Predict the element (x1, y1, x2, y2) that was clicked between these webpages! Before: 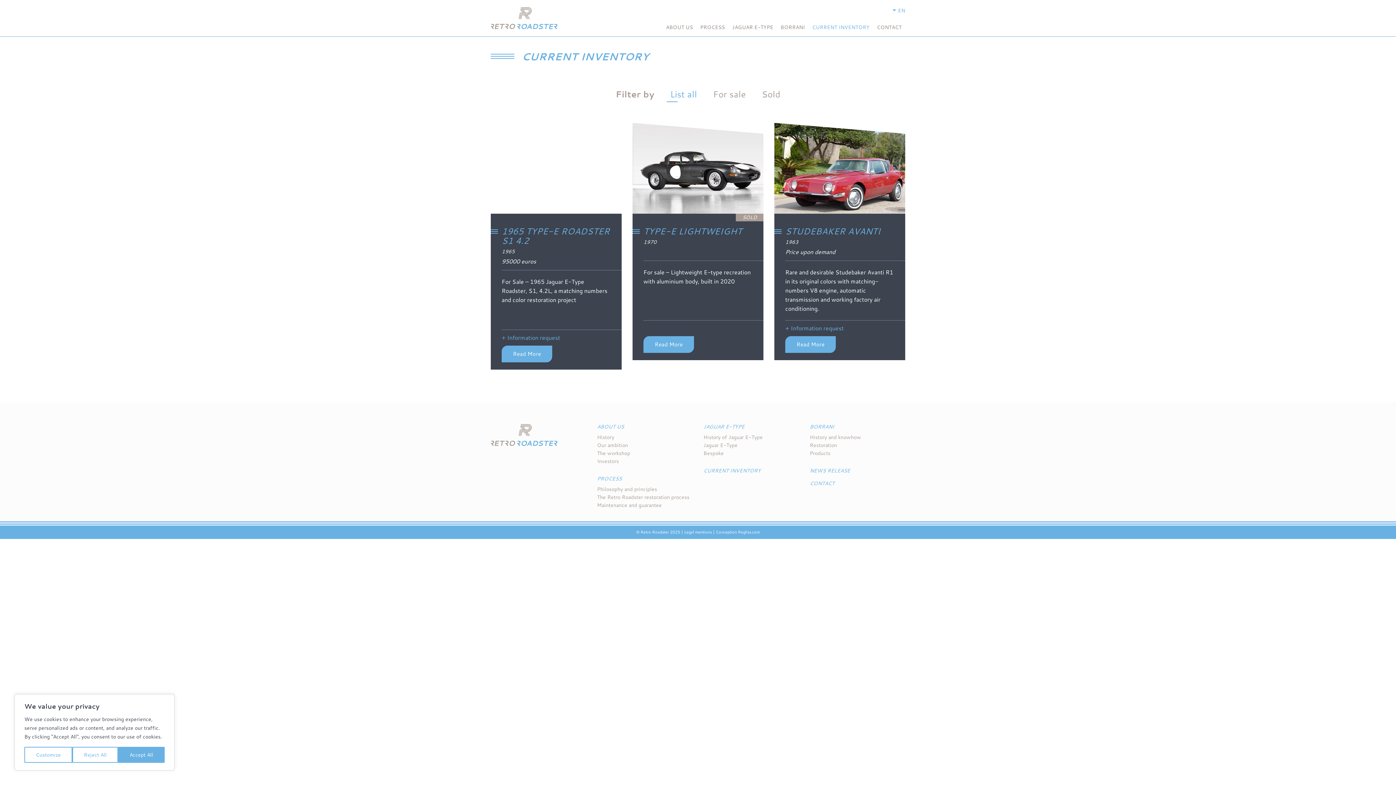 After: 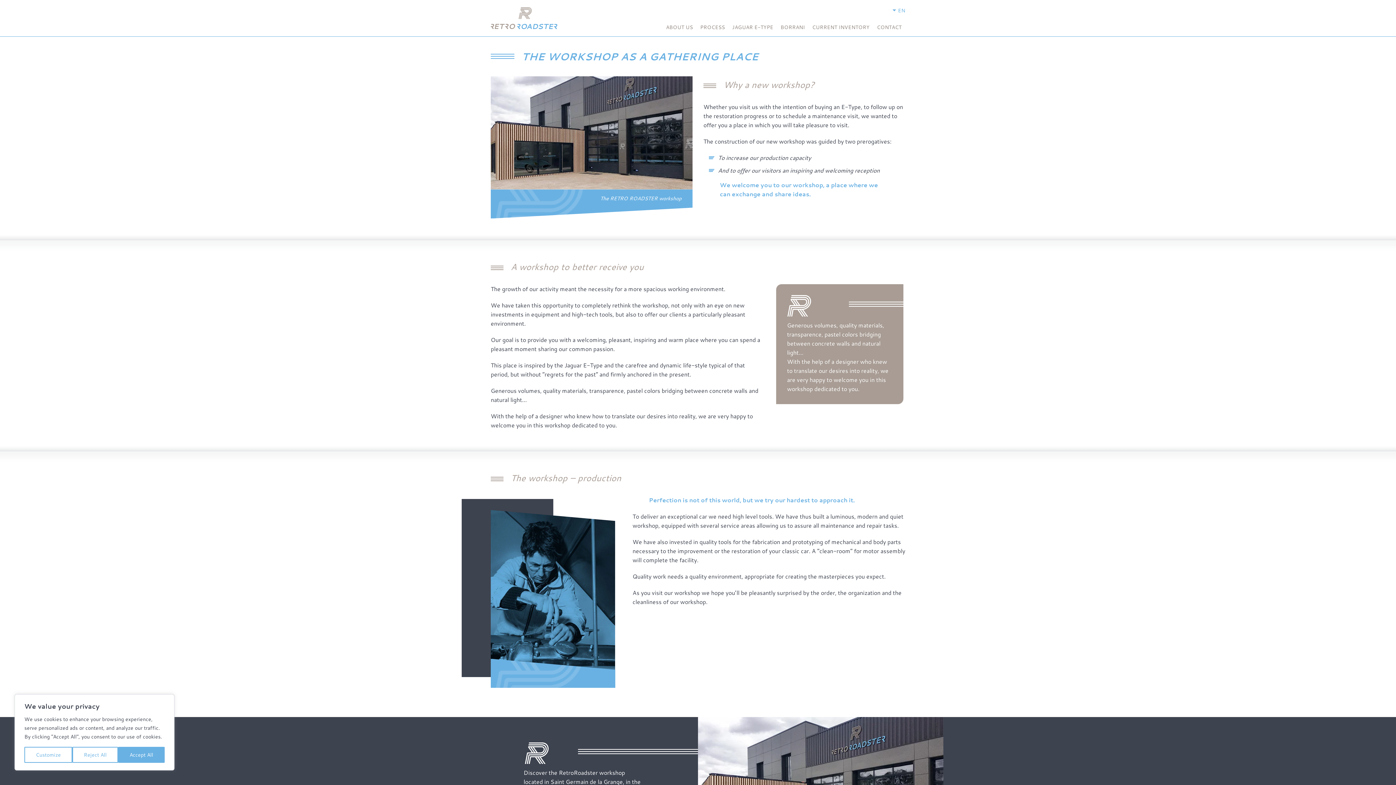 Action: bbox: (597, 449, 630, 457) label: The workshop